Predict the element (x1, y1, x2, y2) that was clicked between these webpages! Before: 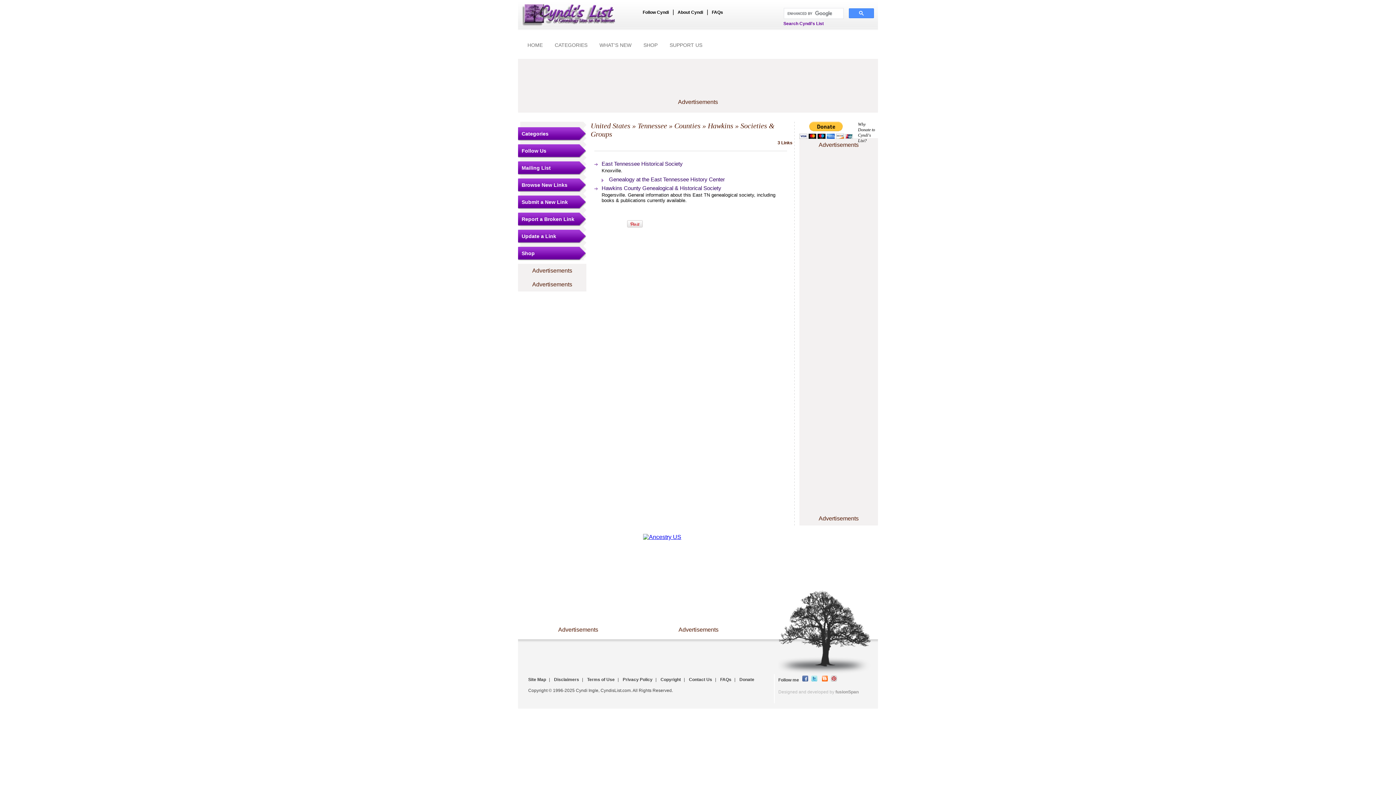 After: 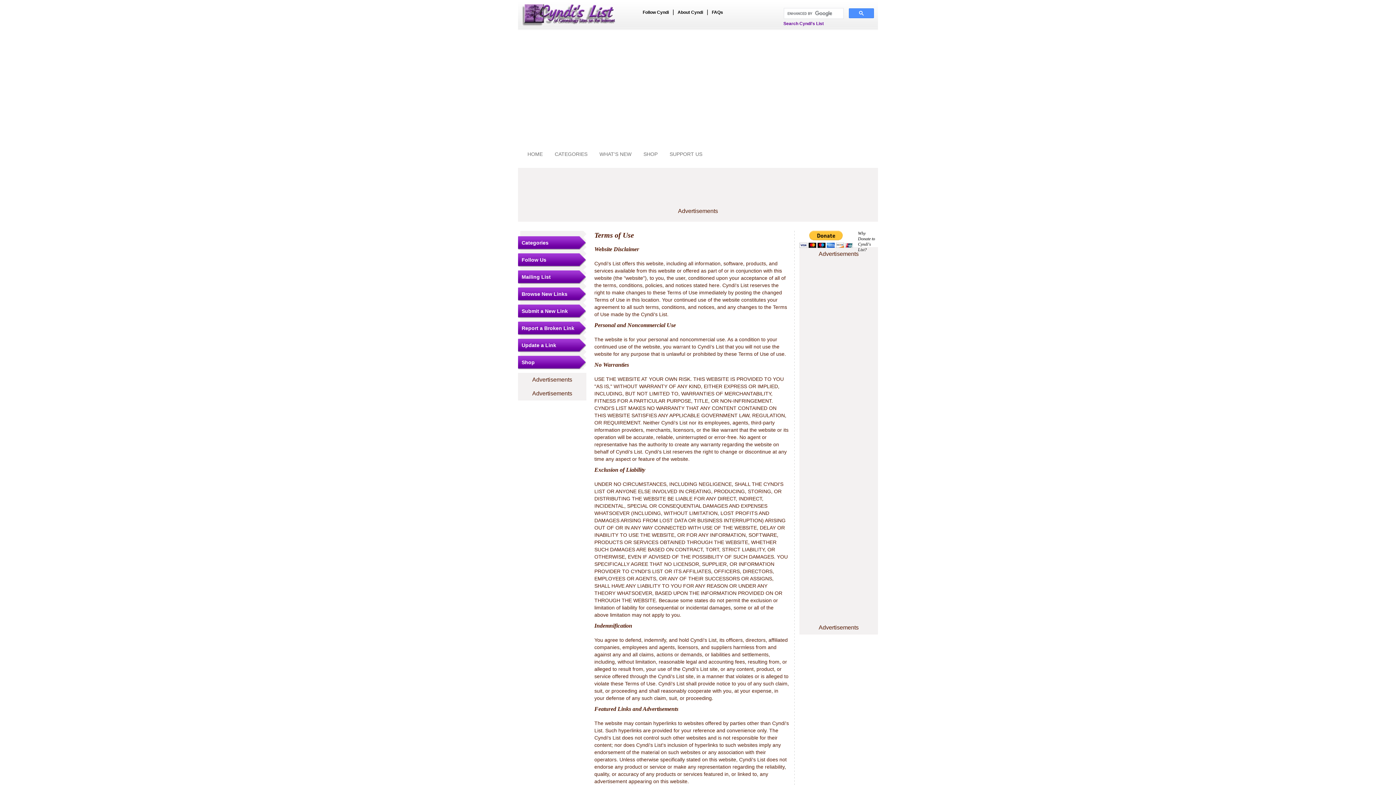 Action: bbox: (587, 677, 614, 682) label: Terms of Use